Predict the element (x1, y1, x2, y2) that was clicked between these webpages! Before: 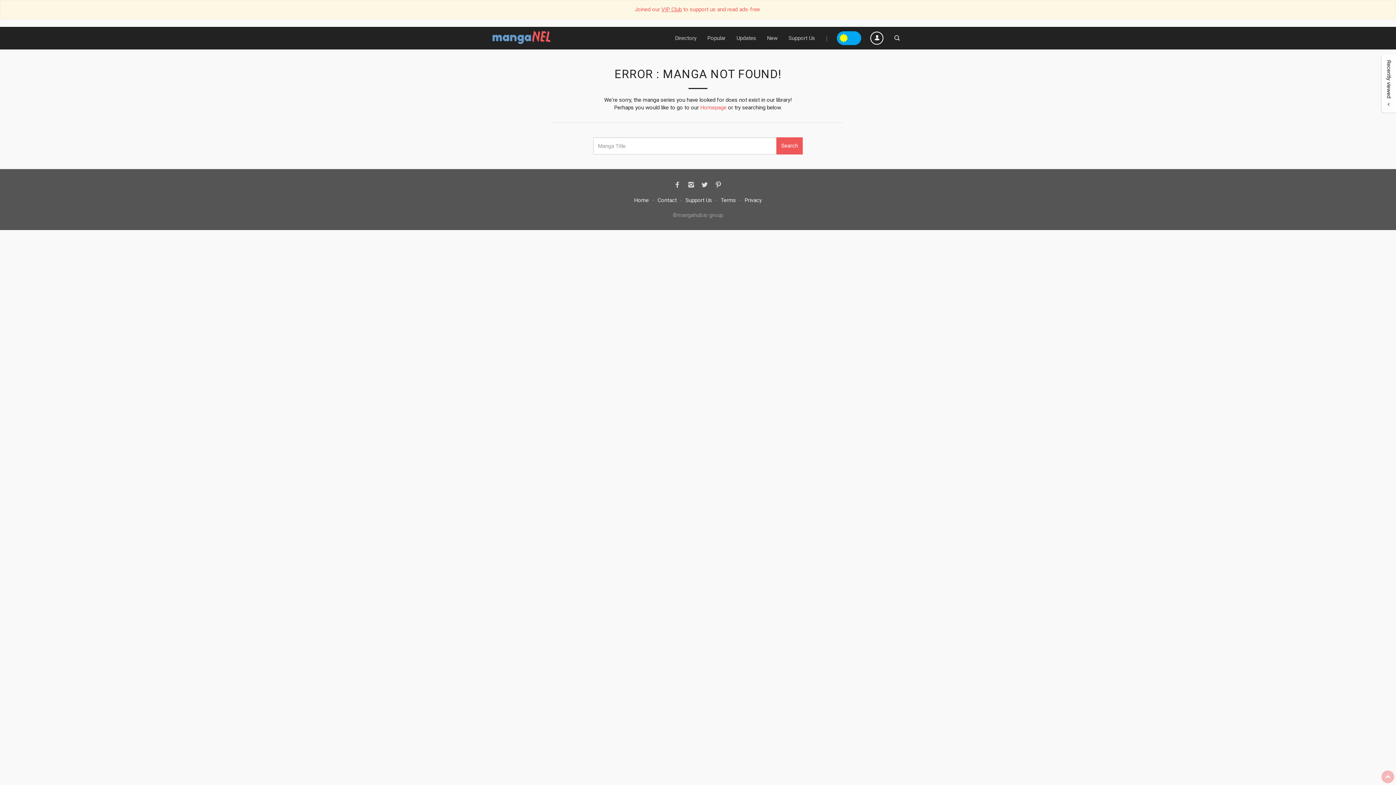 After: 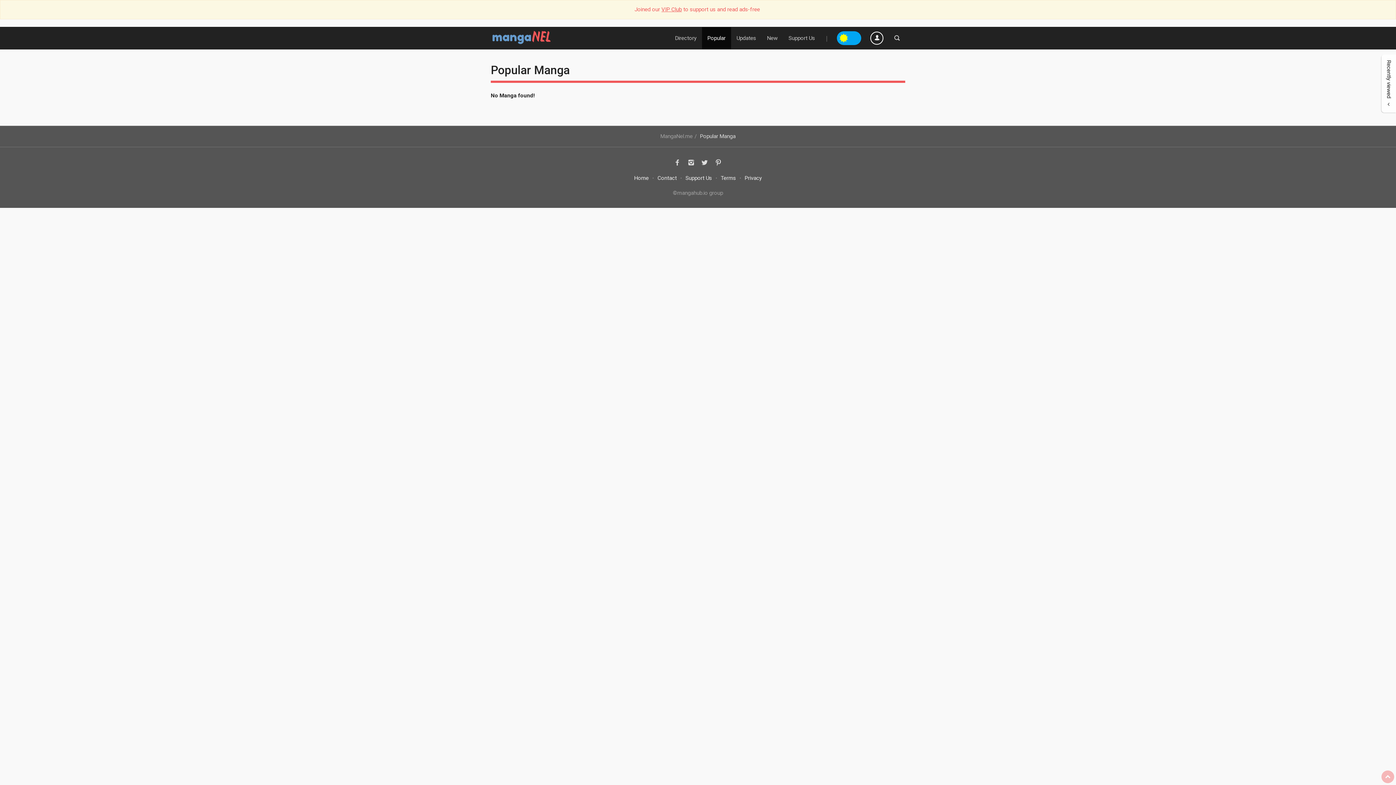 Action: label: Popular bbox: (702, 27, 731, 49)